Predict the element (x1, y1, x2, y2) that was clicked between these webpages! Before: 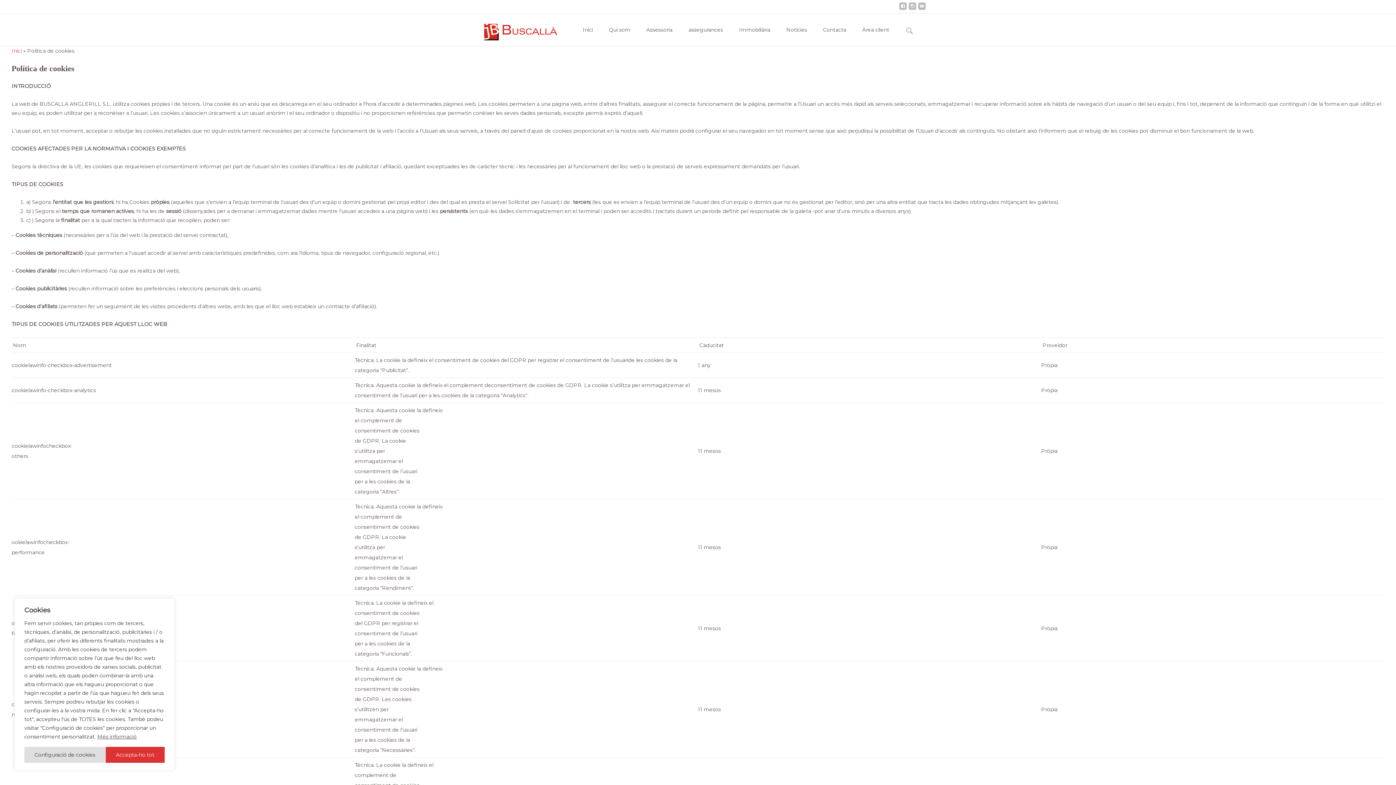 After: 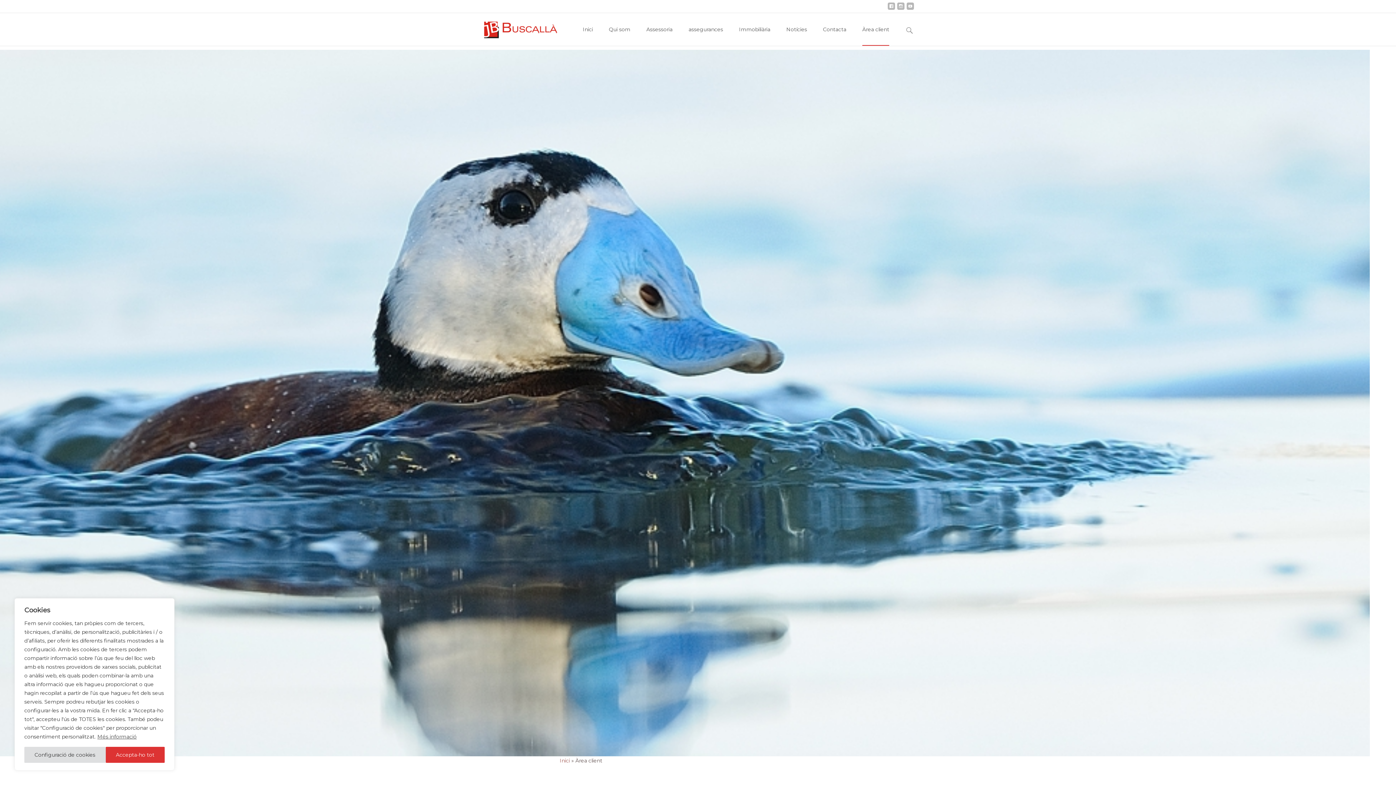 Action: bbox: (868, 1, 897, 10) label: Àrea client